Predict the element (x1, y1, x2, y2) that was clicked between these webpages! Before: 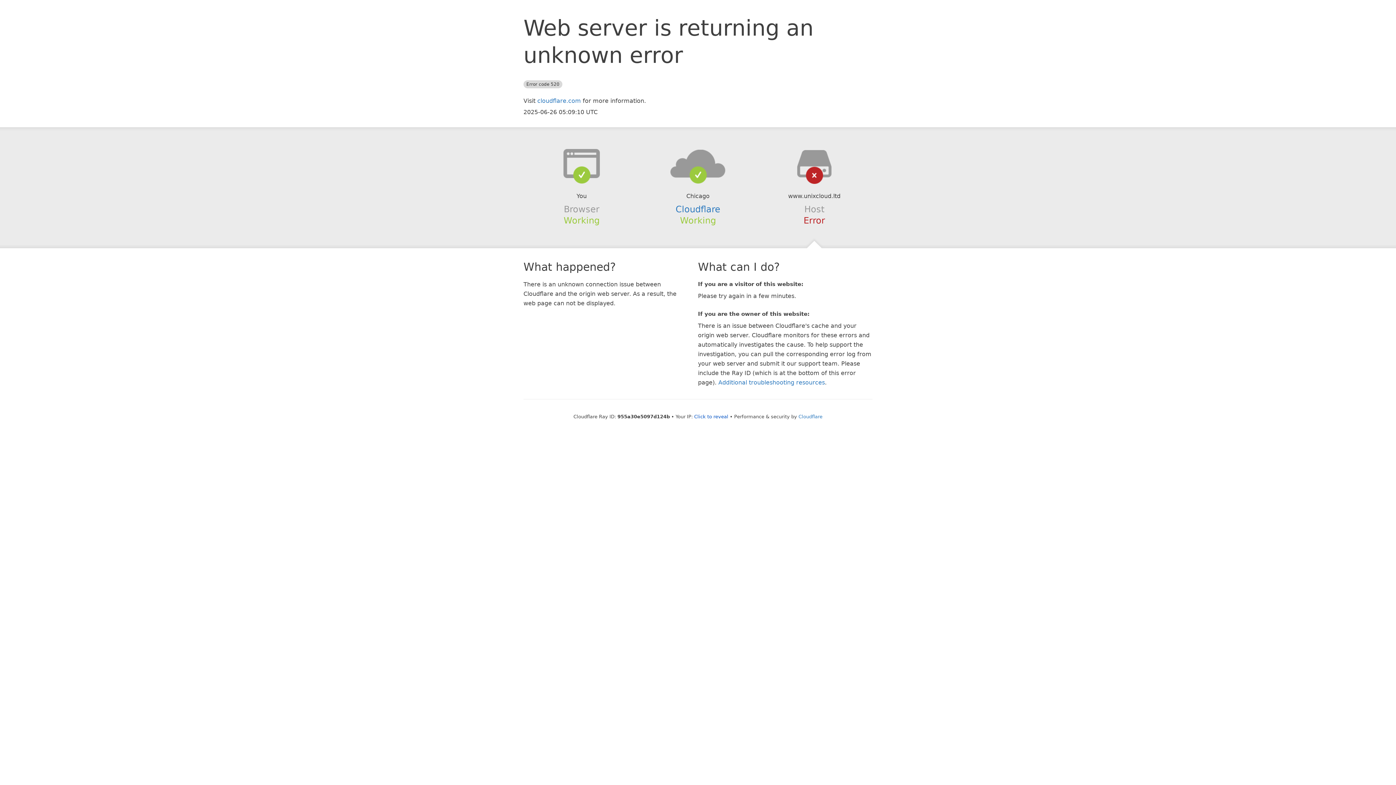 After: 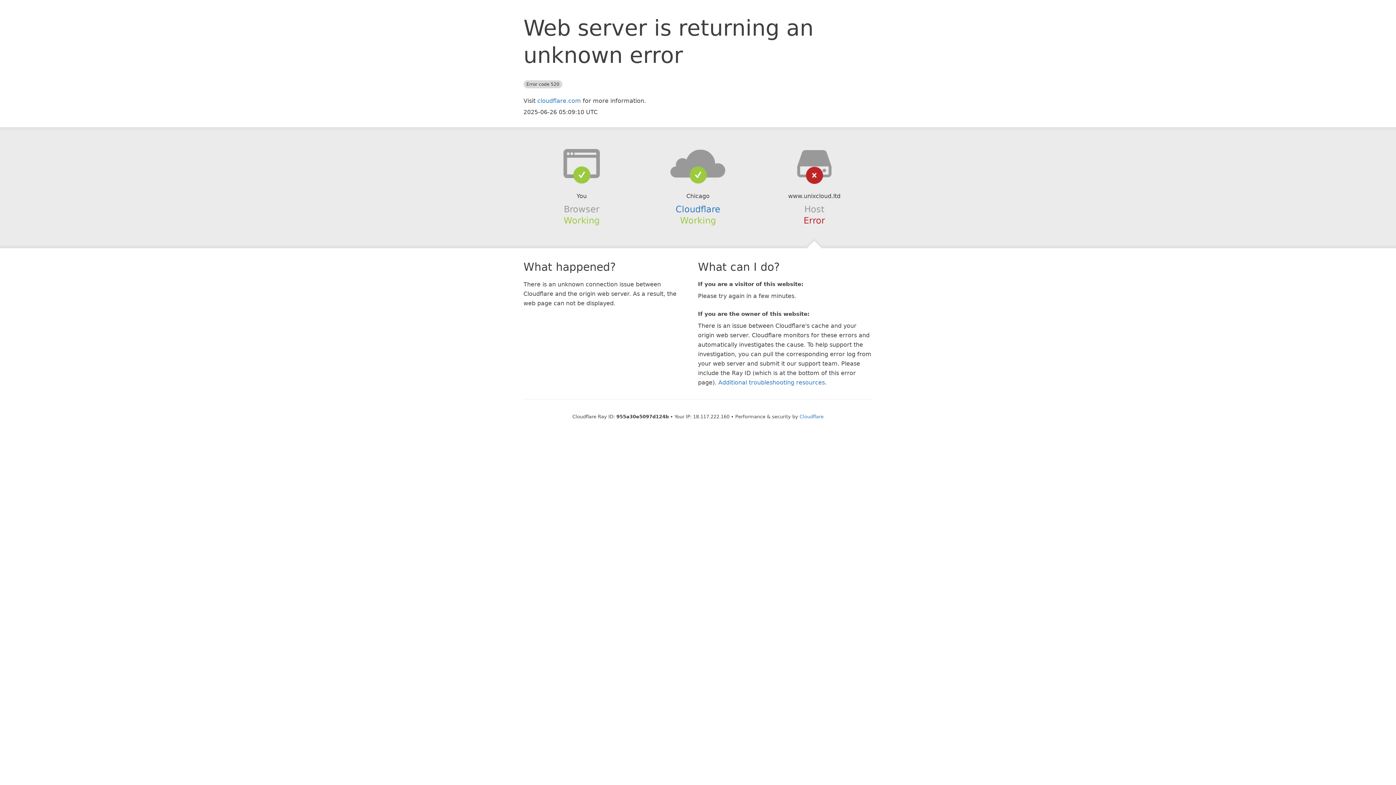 Action: label: Click to reveal bbox: (694, 414, 728, 419)